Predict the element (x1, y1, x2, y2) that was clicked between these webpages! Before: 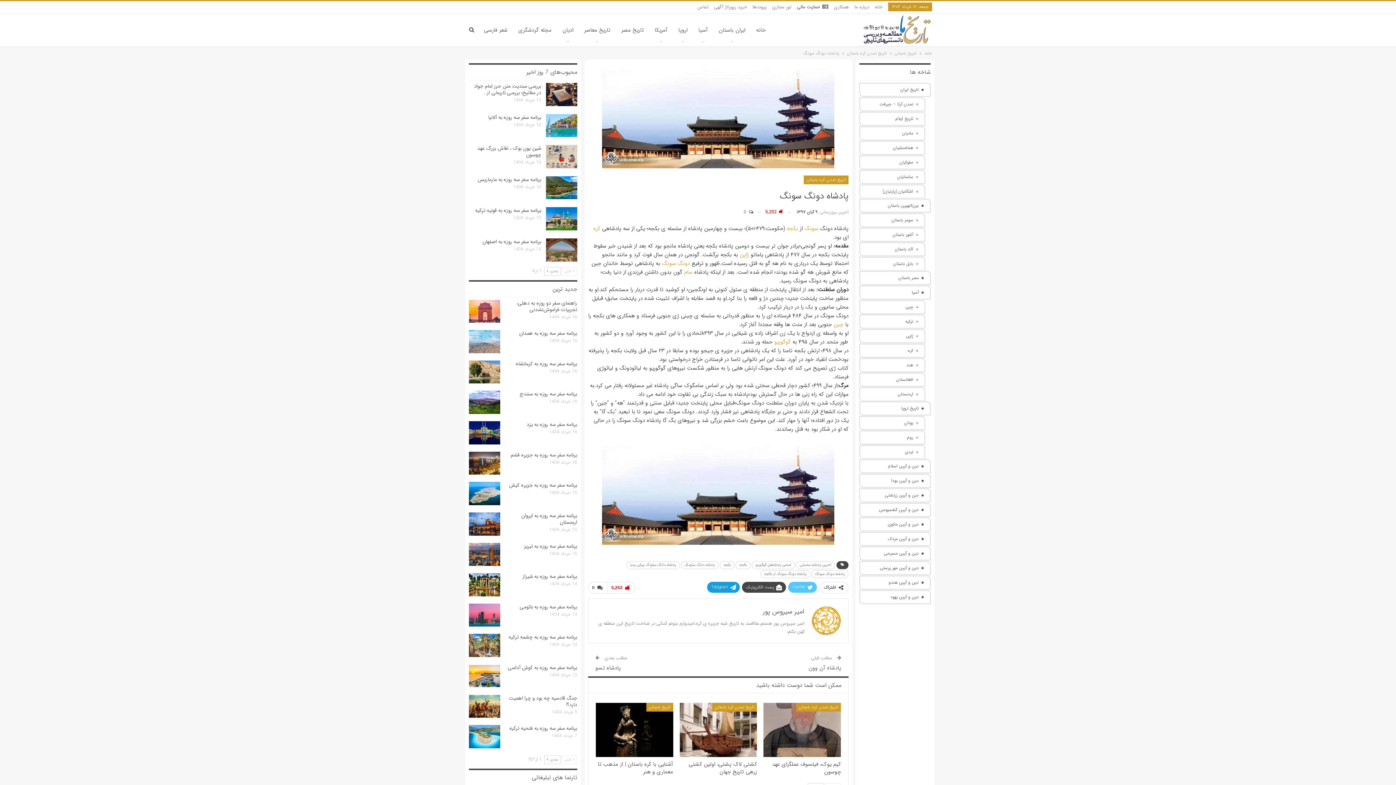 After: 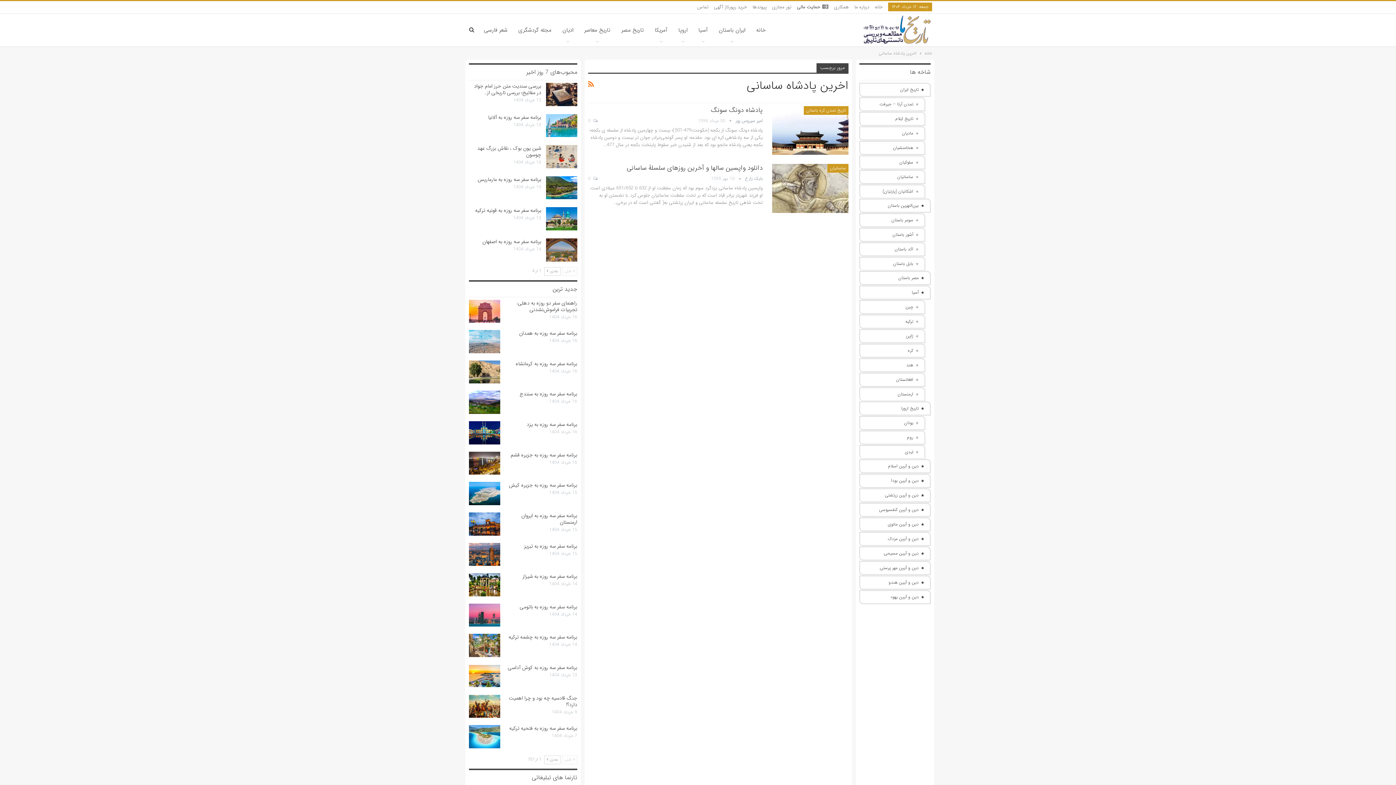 Action: bbox: (796, 561, 835, 569) label: اخرین پادشاه ساسانی